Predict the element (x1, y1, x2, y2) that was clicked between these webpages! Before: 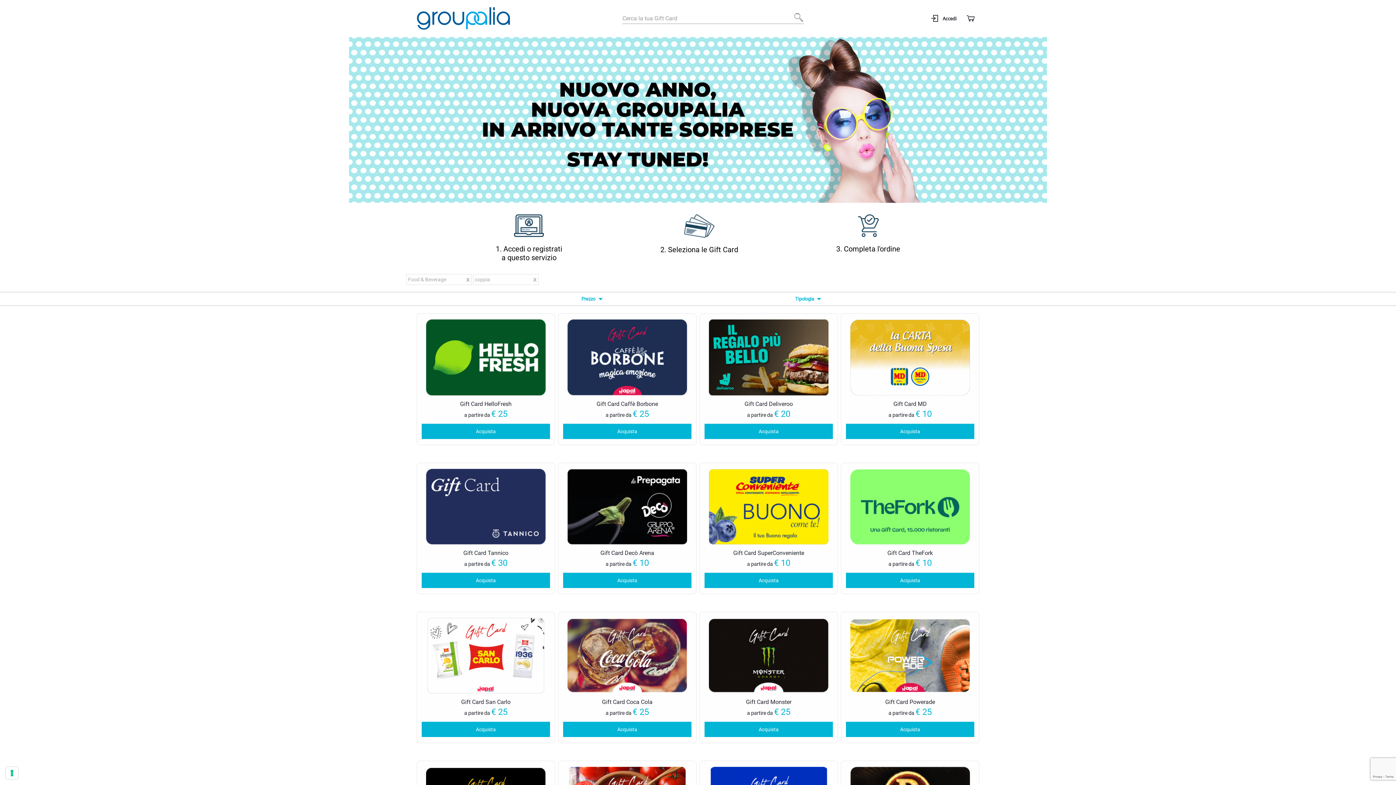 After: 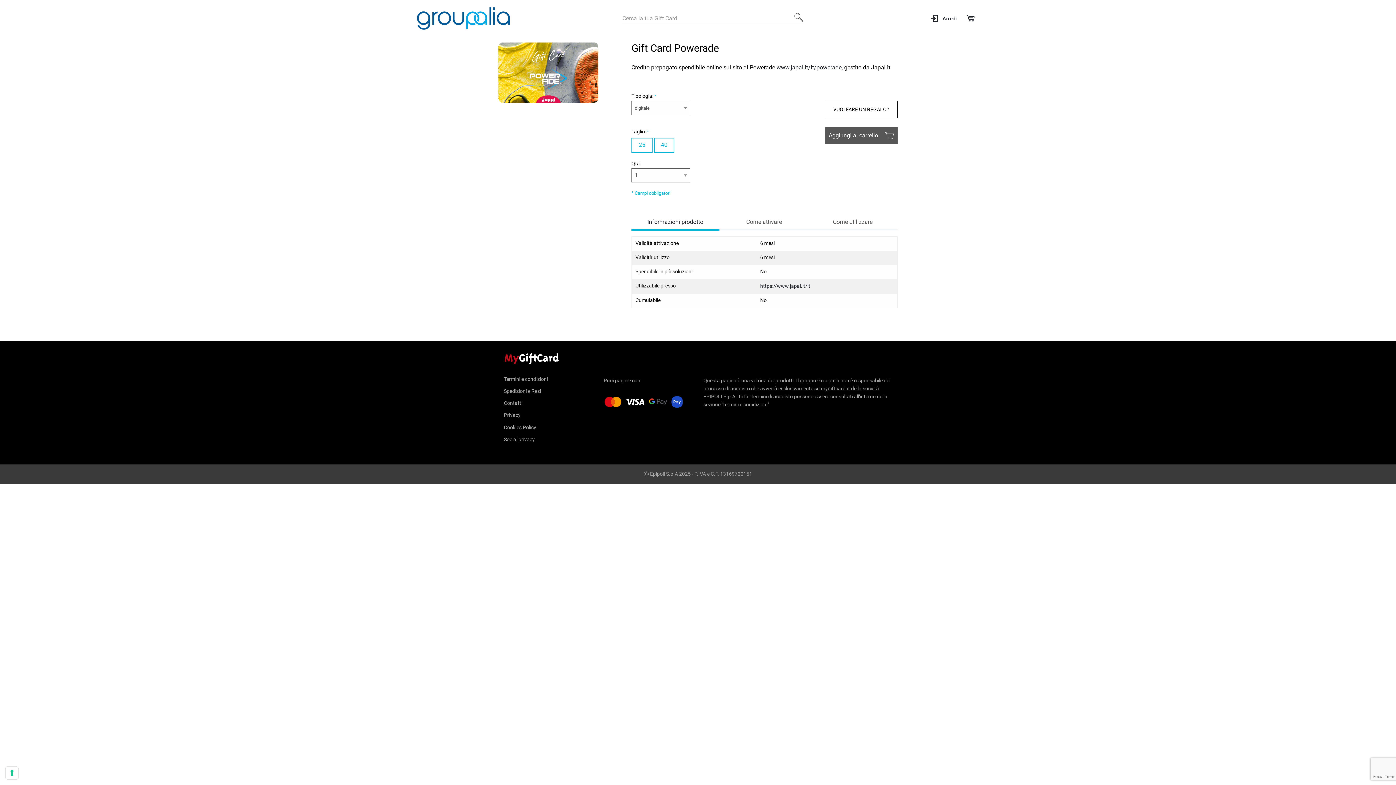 Action: bbox: (885, 698, 935, 705) label: Gift Card Powerade